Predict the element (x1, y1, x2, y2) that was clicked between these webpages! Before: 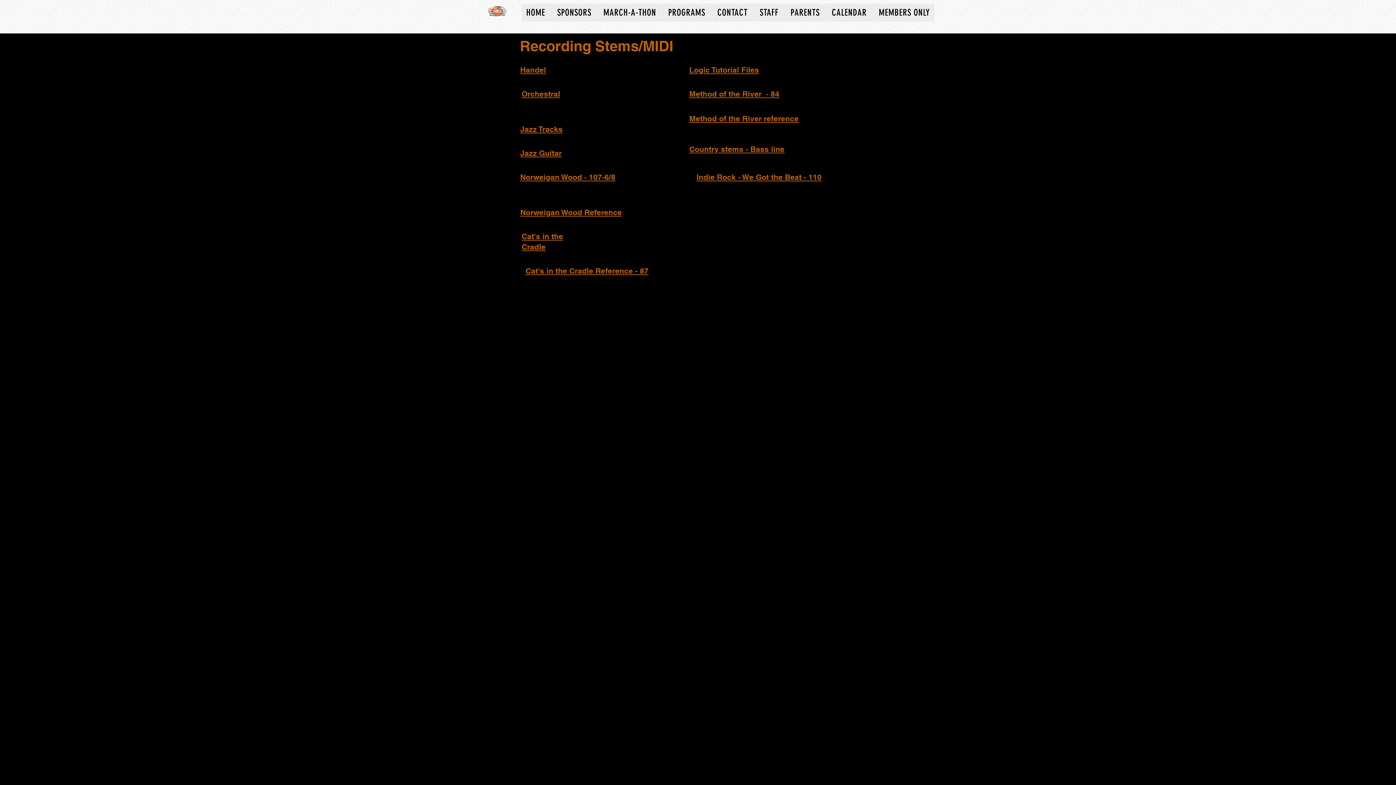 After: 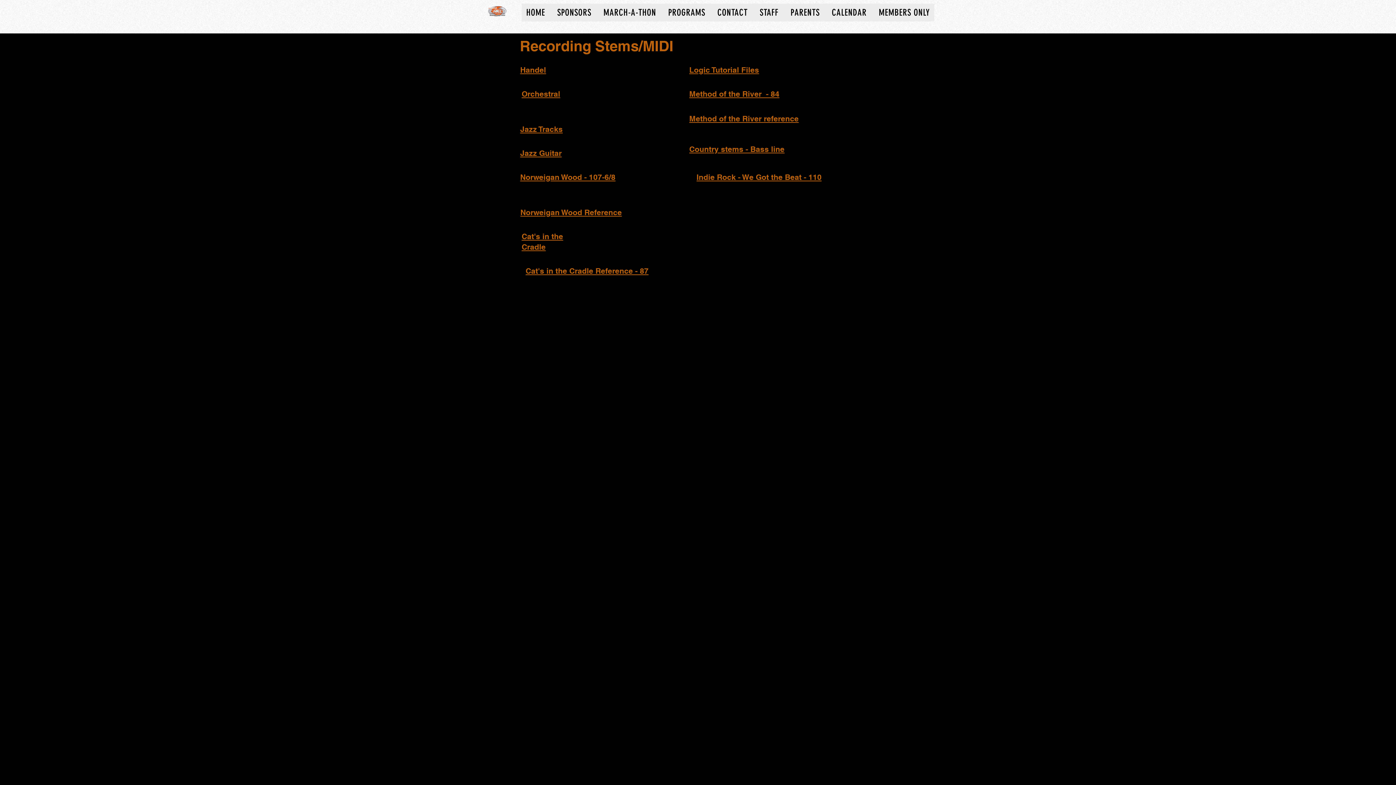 Action: bbox: (520, 148, 561, 157) label: Jazz Guitar